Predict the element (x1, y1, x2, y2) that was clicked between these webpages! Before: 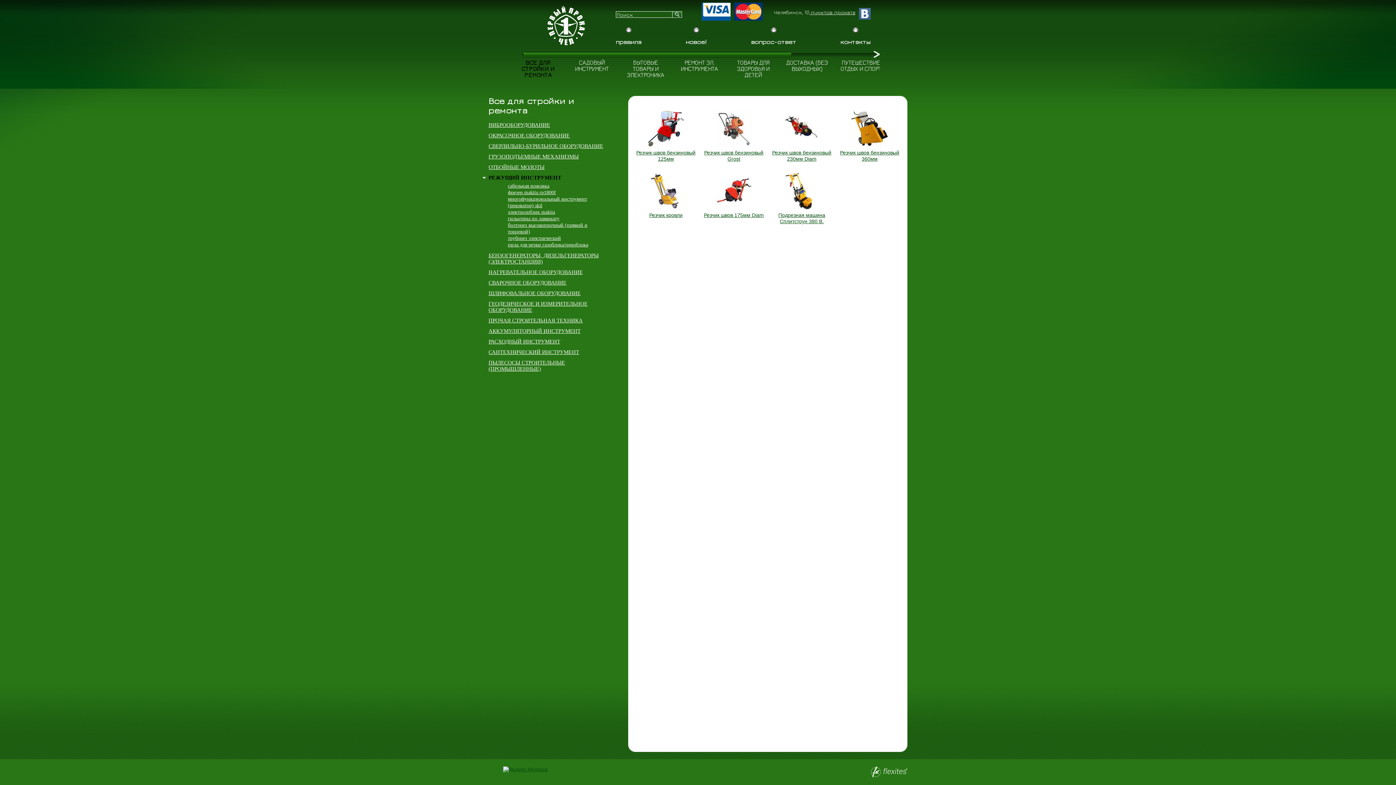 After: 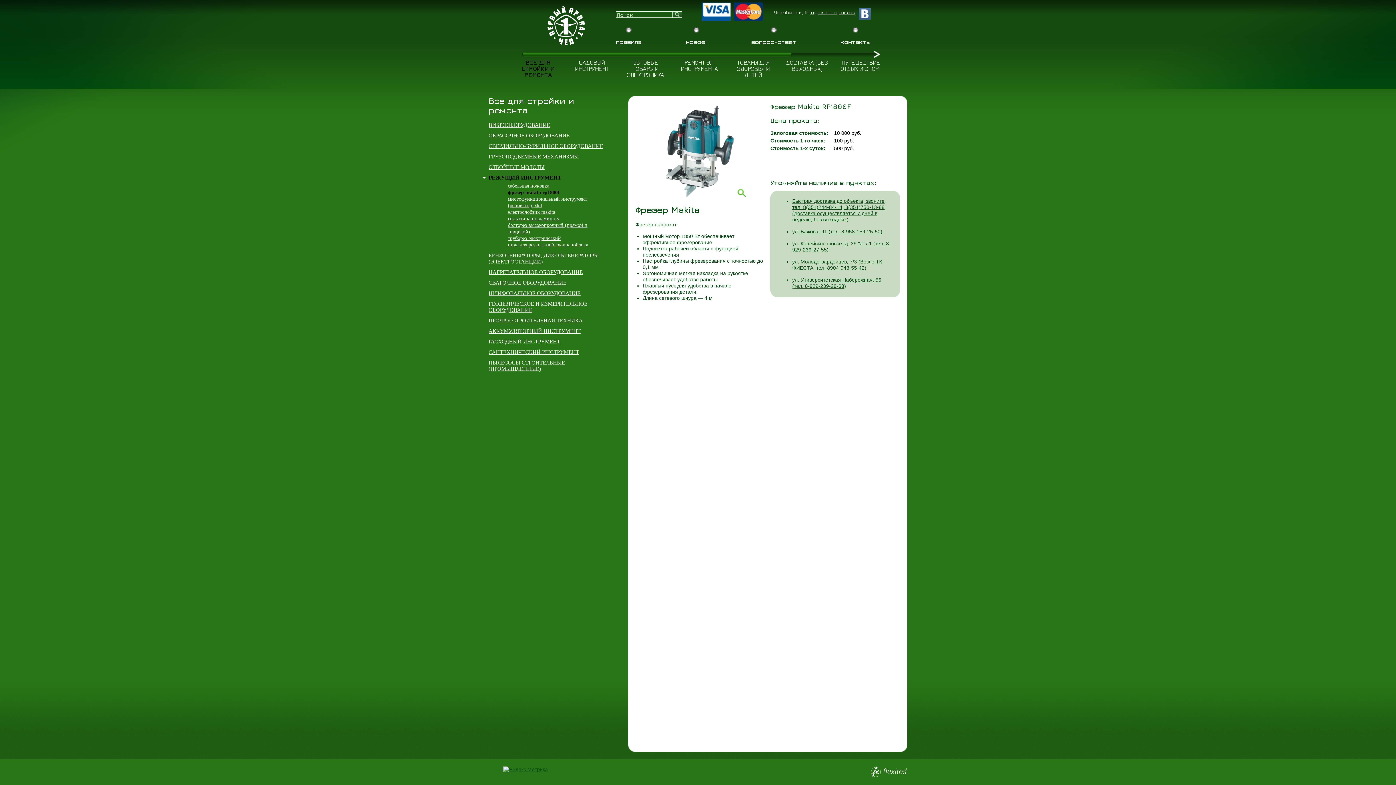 Action: label: фрезер makita rp1800f bbox: (508, 189, 605, 196)